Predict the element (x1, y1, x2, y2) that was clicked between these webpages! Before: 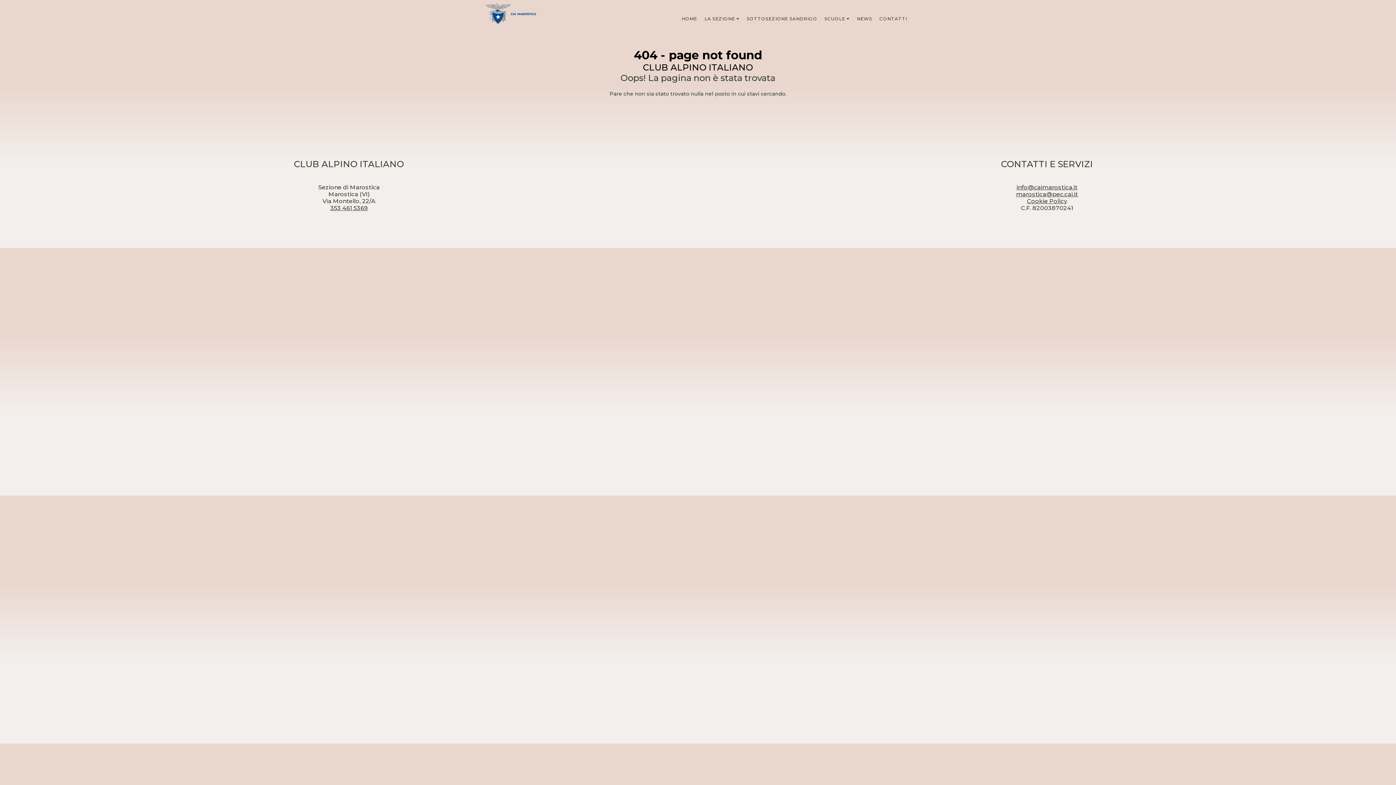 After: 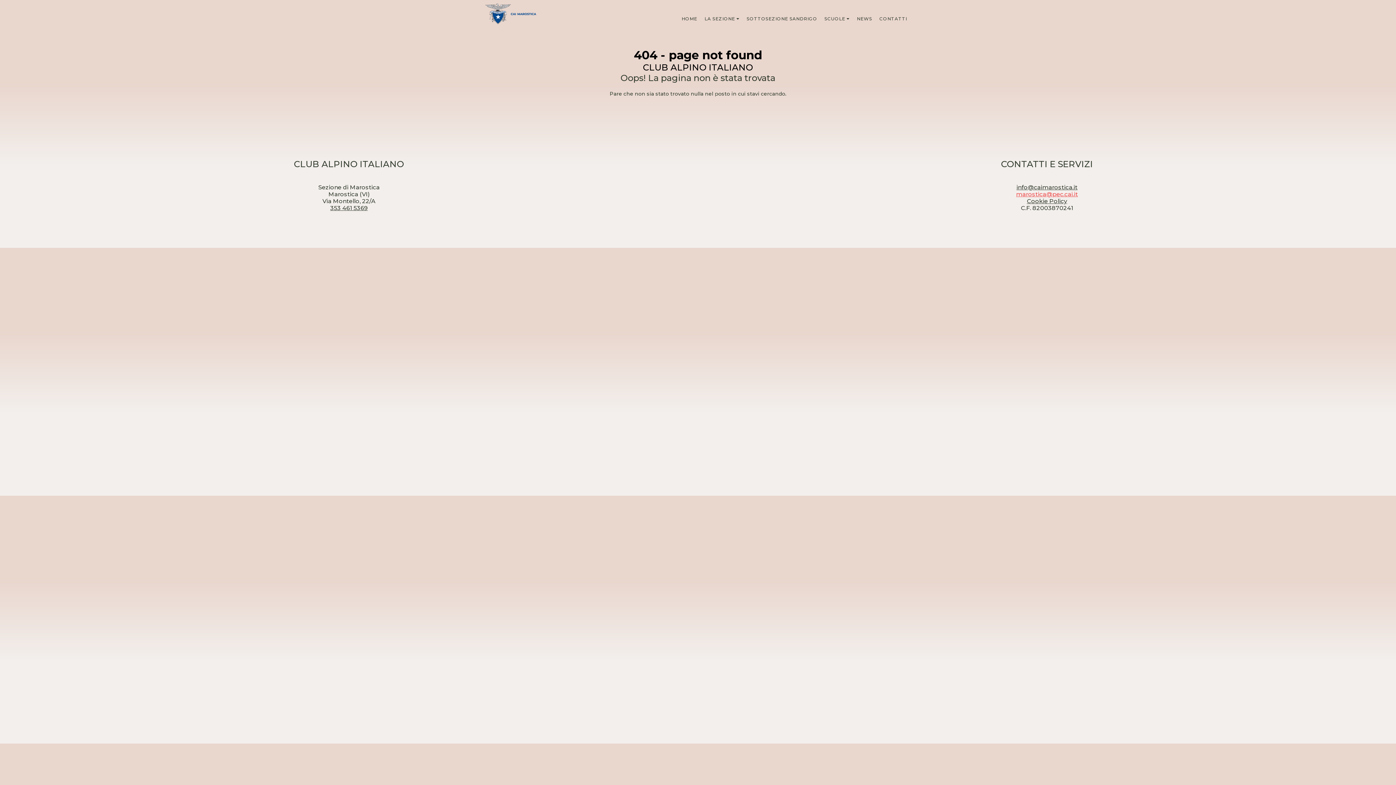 Action: bbox: (1016, 190, 1078, 197) label: marostica@pec.cai.it﻿